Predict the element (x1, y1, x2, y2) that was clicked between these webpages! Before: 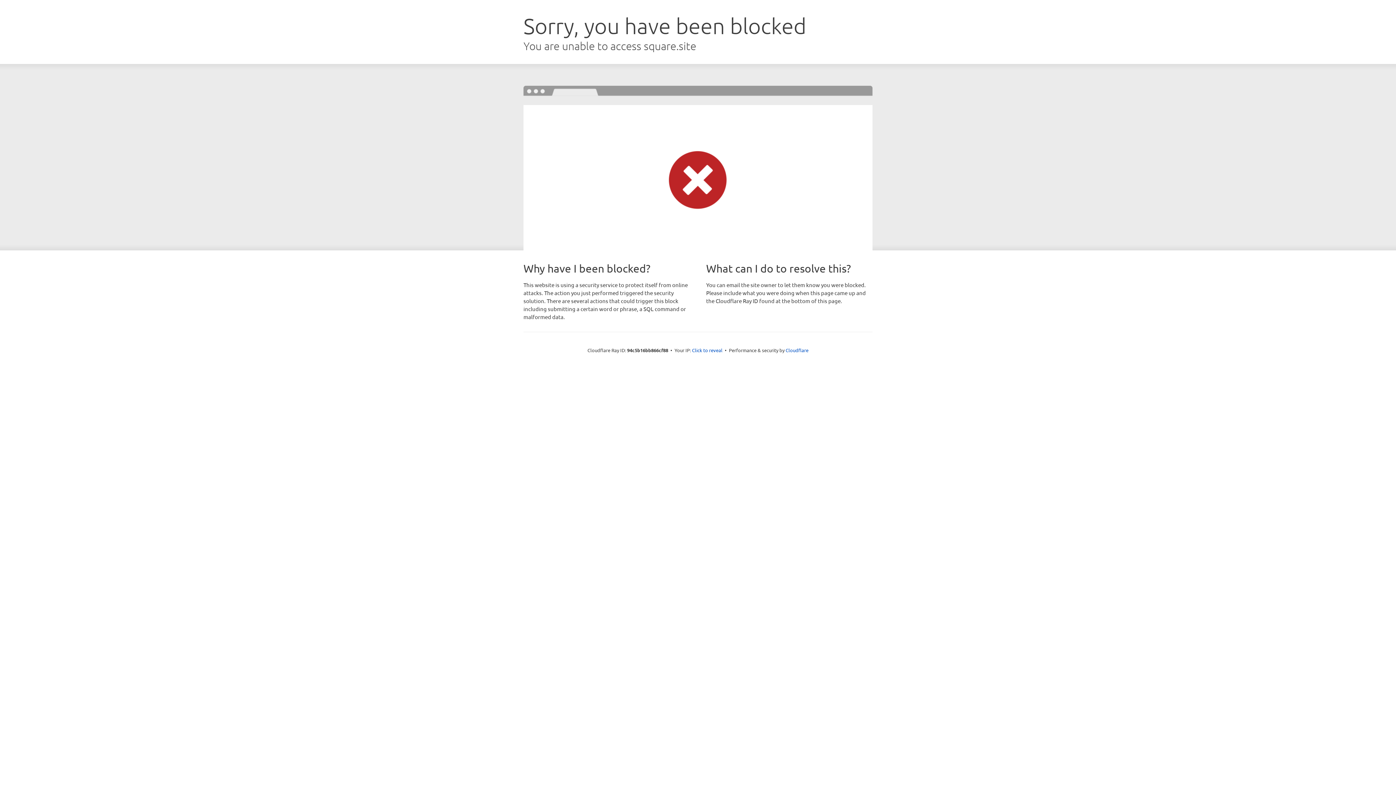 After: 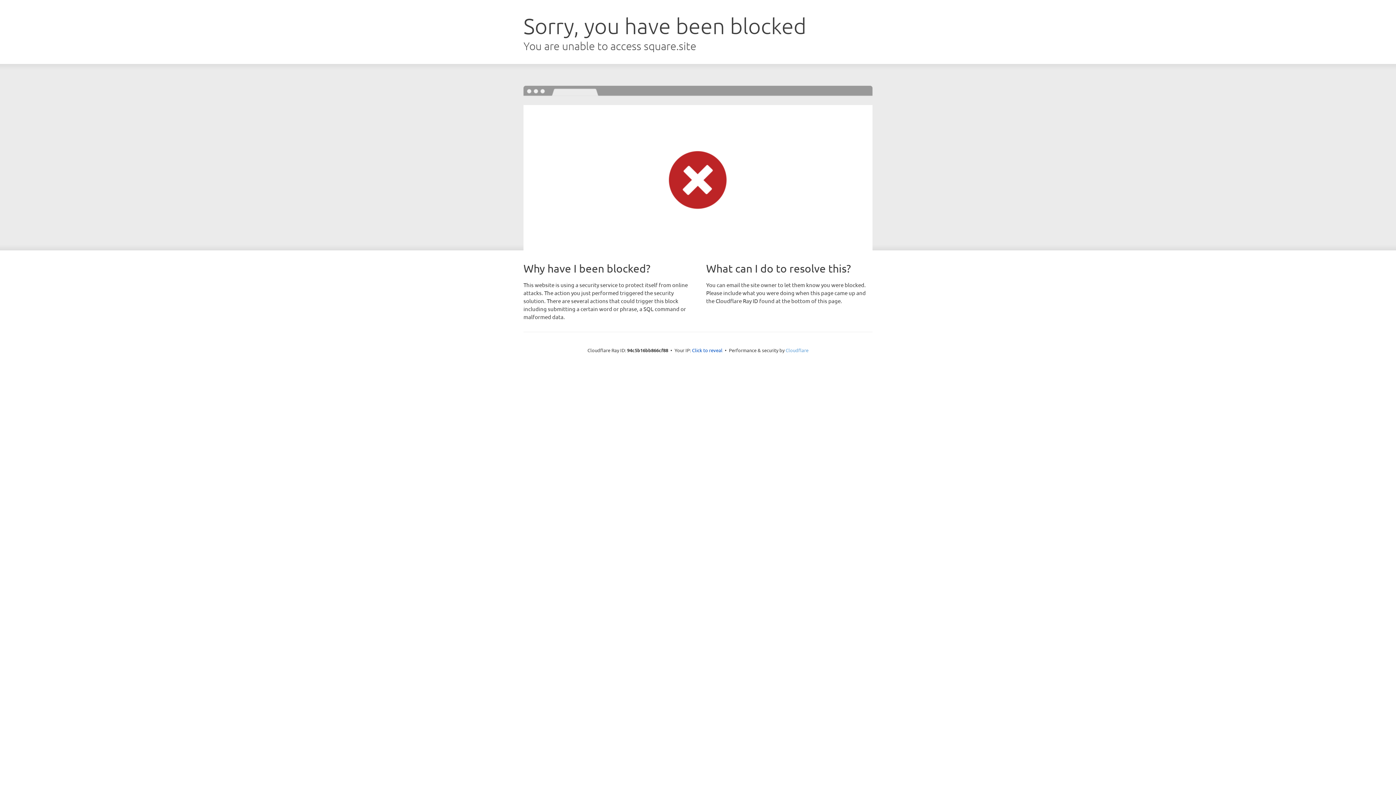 Action: bbox: (785, 347, 808, 353) label: Cloudflare